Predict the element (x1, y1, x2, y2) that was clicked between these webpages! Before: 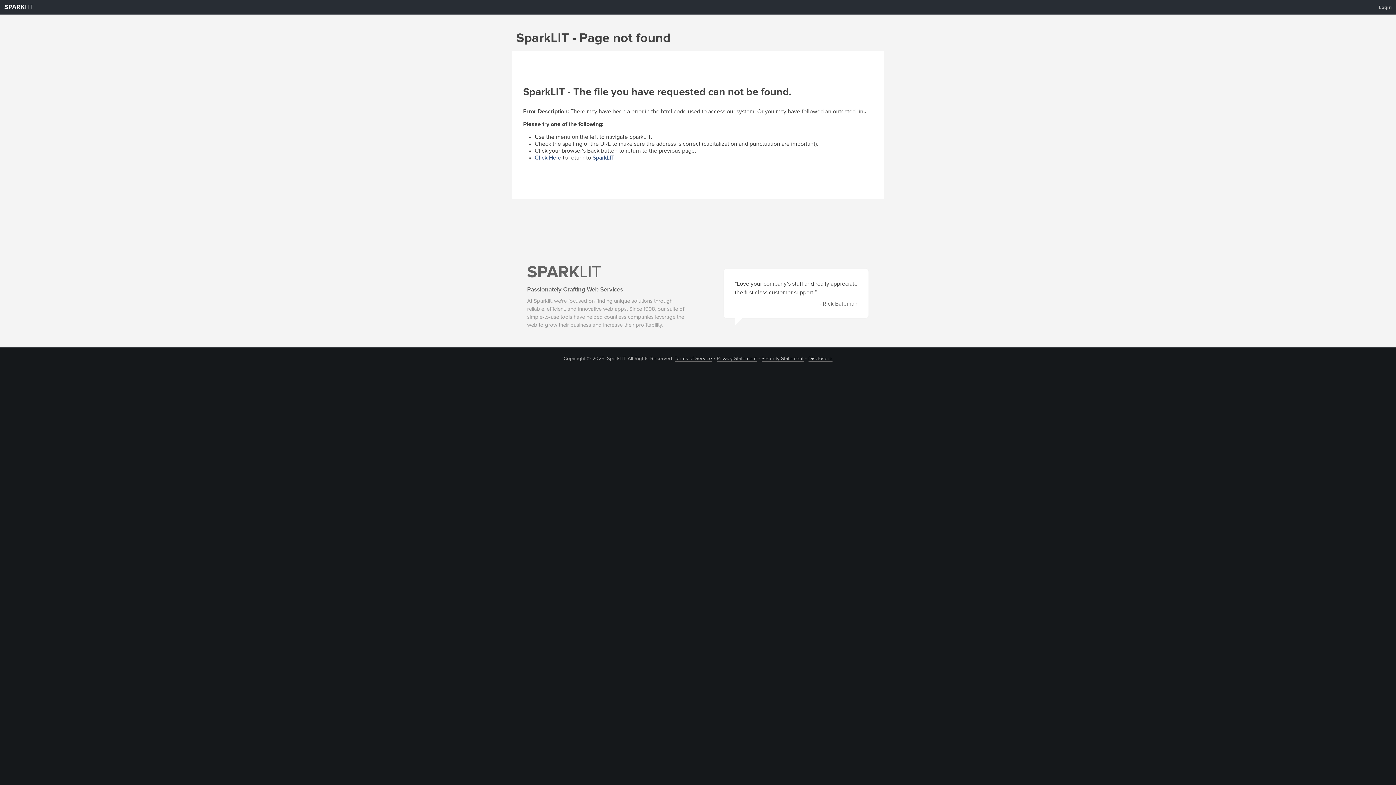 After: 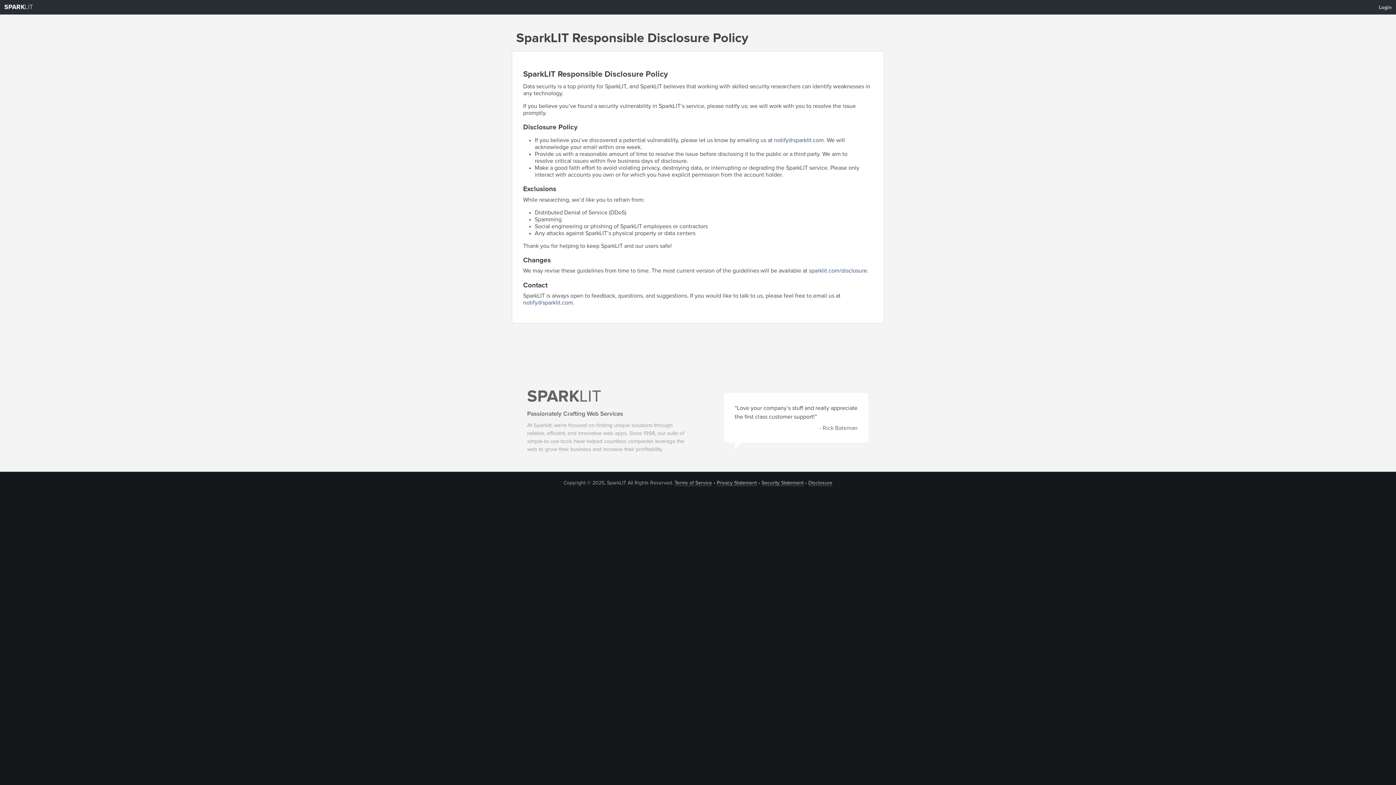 Action: label: Disclosure bbox: (808, 356, 832, 361)